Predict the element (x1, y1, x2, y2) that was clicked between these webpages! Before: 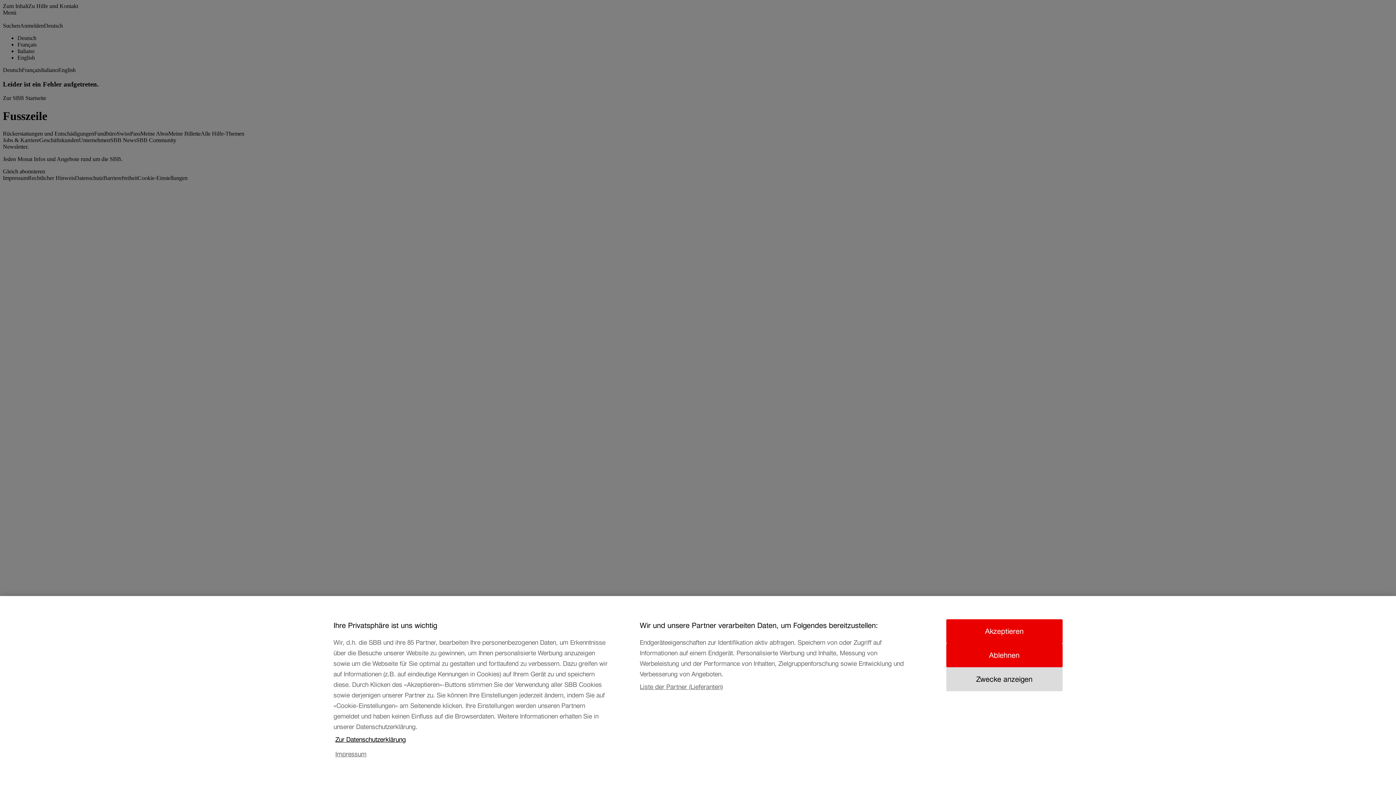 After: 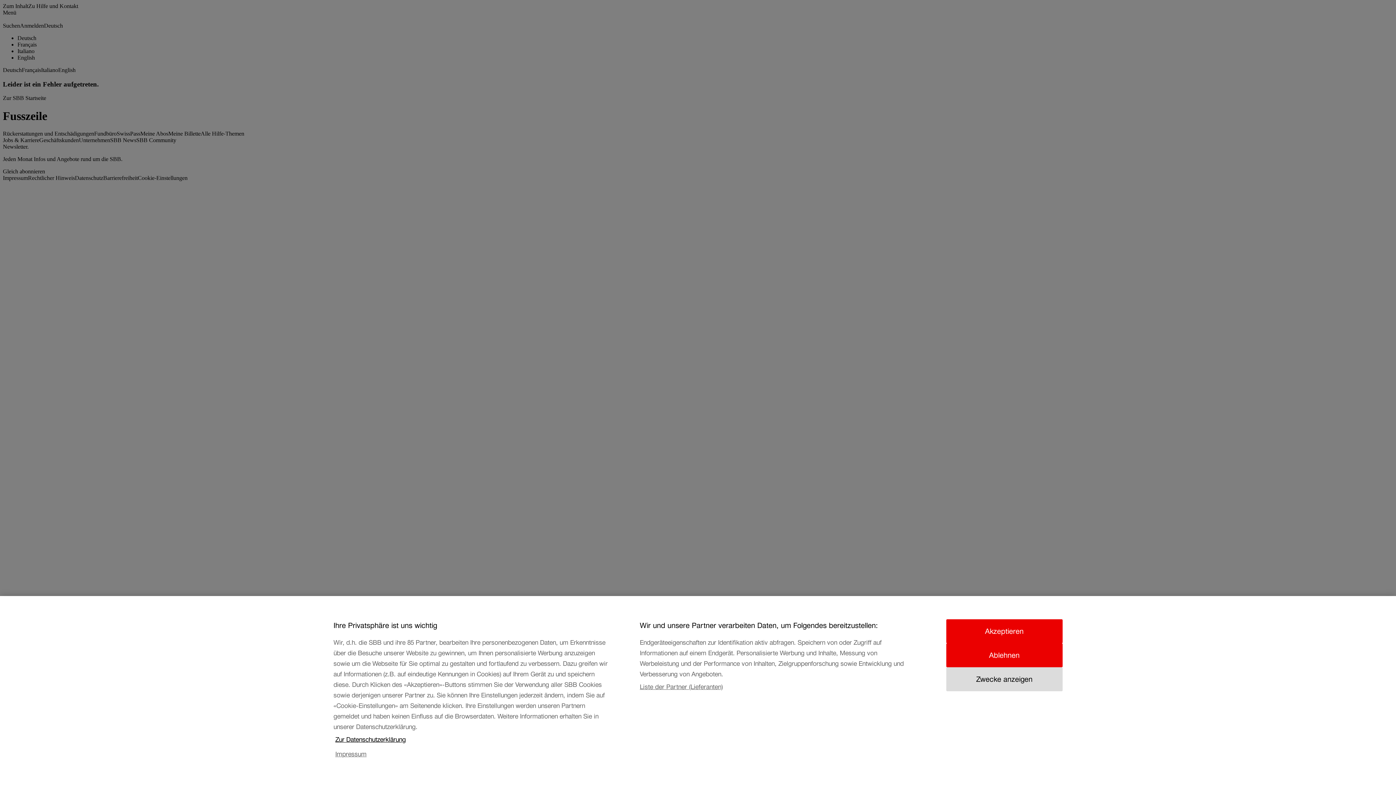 Action: label: Zur Datenschutzerklärung, wird in neuer registerkarte geöffnet bbox: (335, 736, 611, 750)